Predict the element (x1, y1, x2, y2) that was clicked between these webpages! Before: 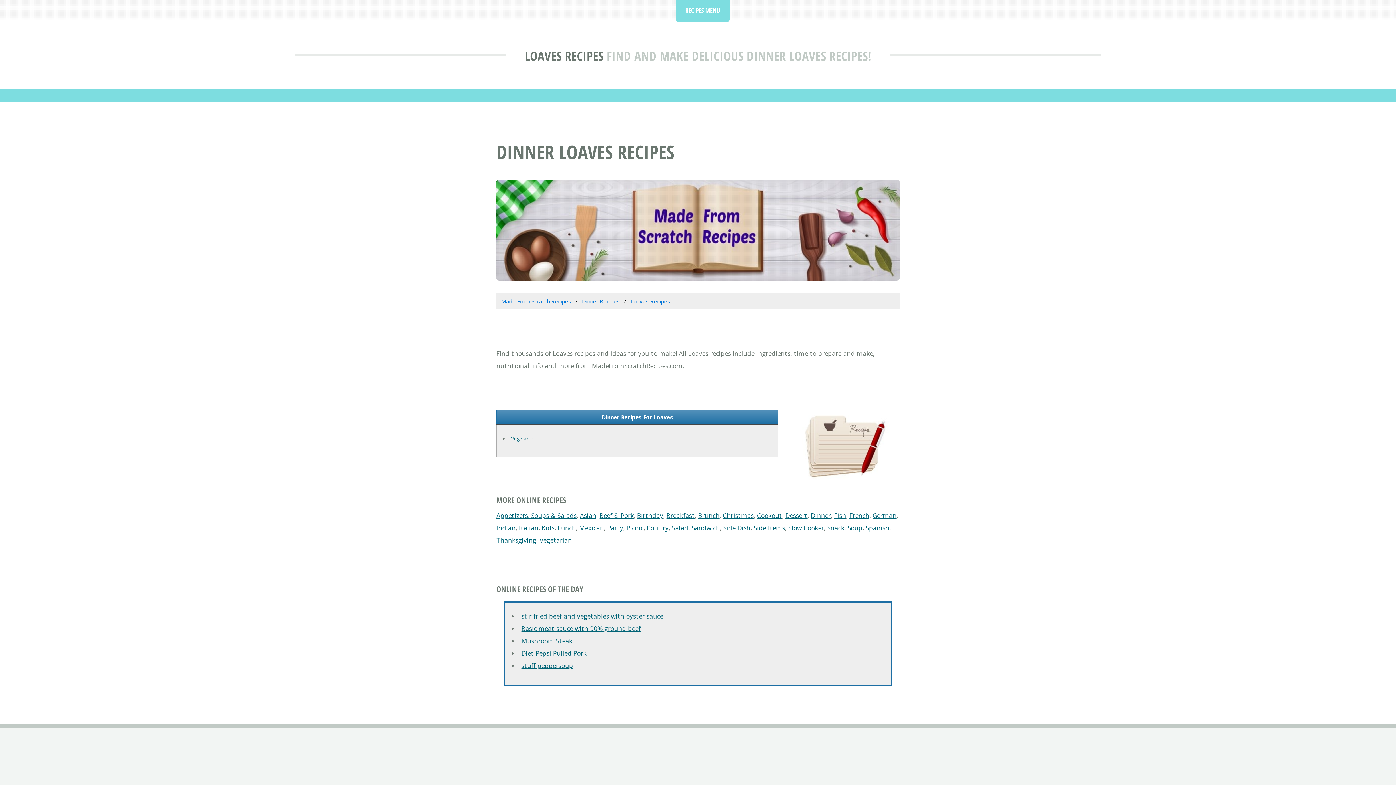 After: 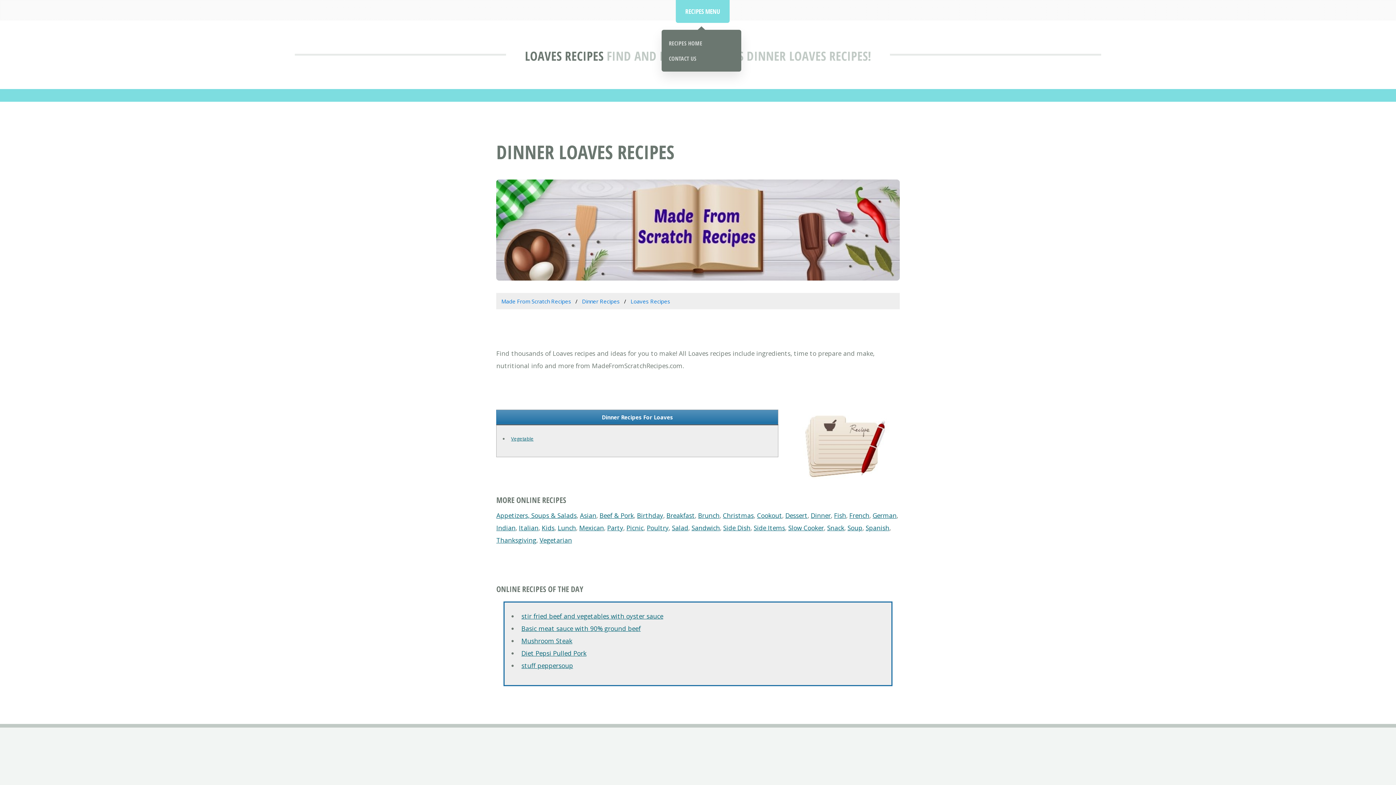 Action: bbox: (675, -2, 729, 21) label: RECIPES MENU